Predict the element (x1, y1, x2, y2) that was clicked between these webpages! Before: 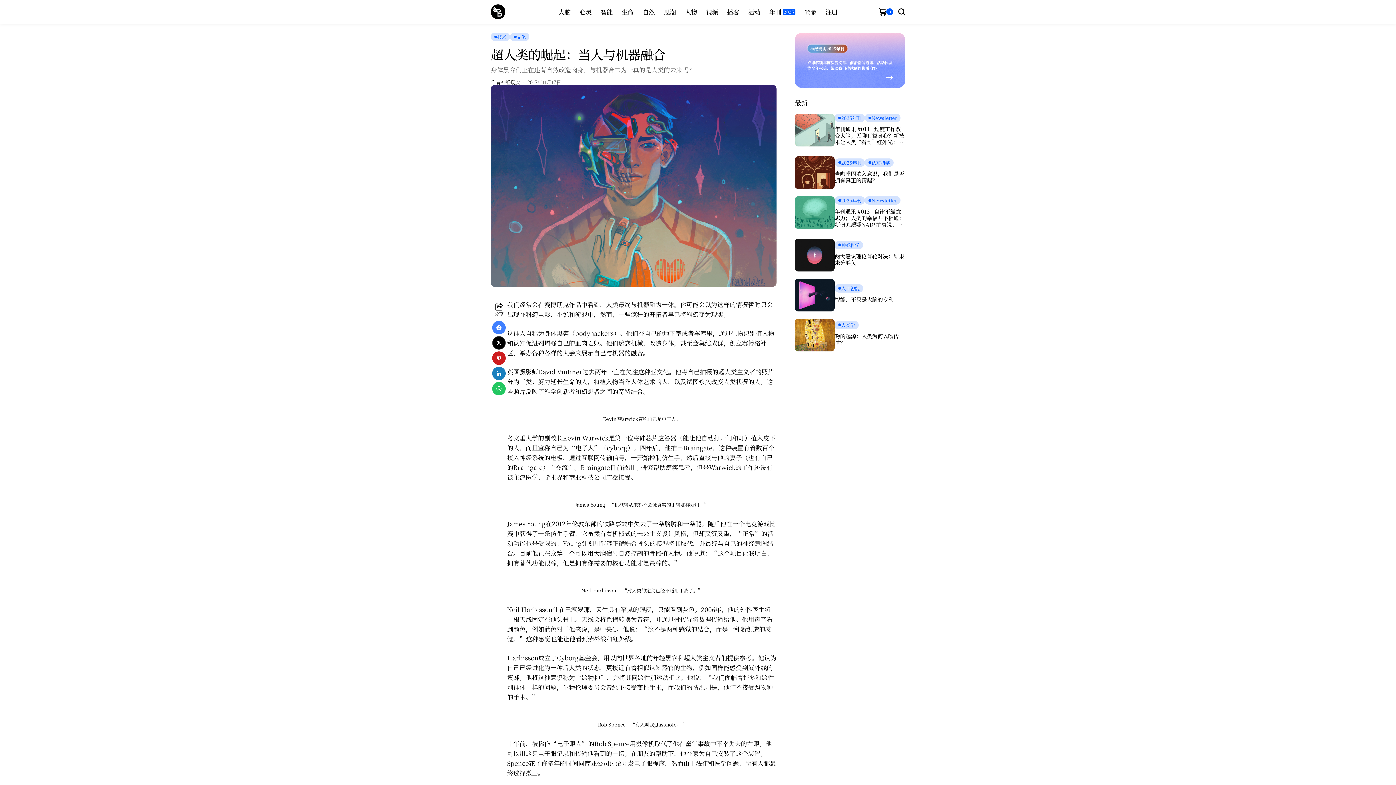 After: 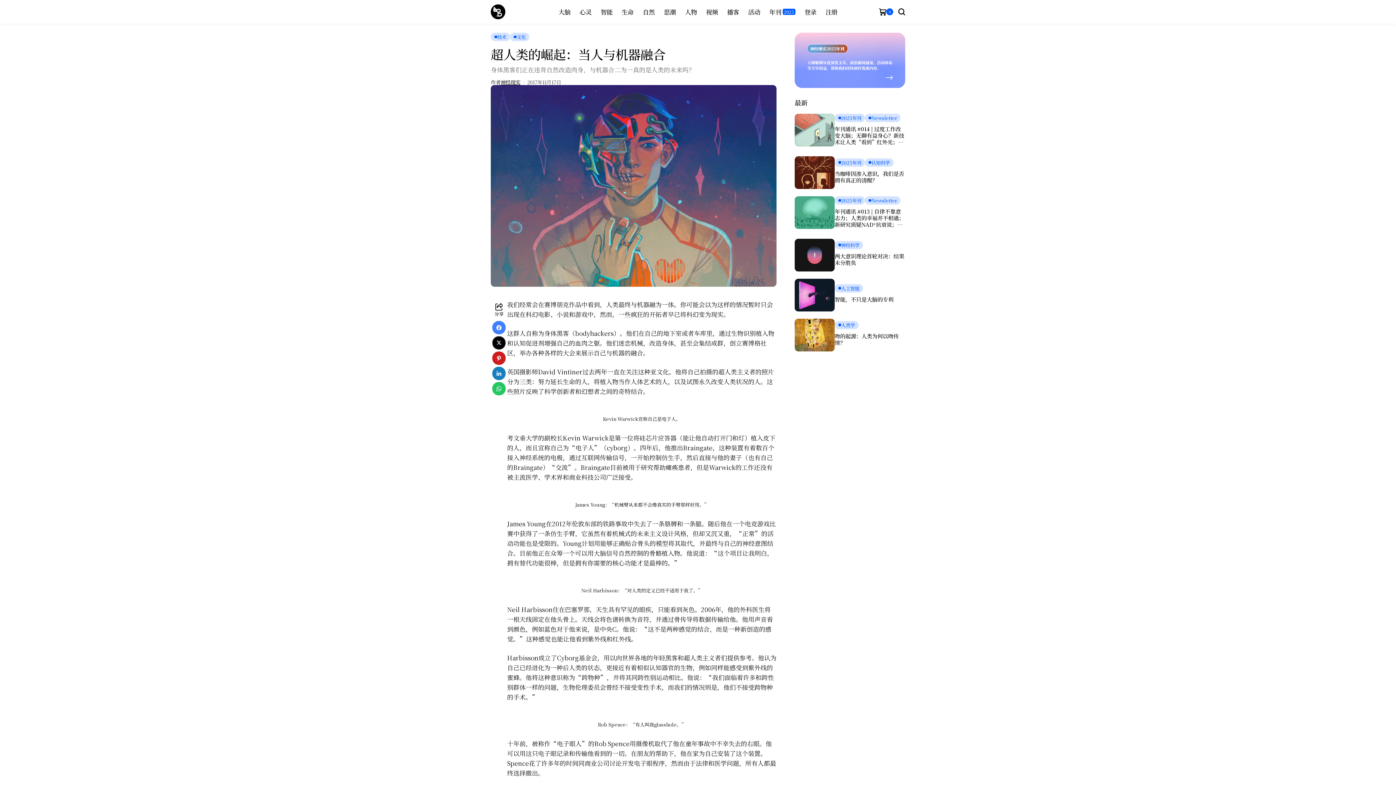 Action: bbox: (492, 321, 505, 334)